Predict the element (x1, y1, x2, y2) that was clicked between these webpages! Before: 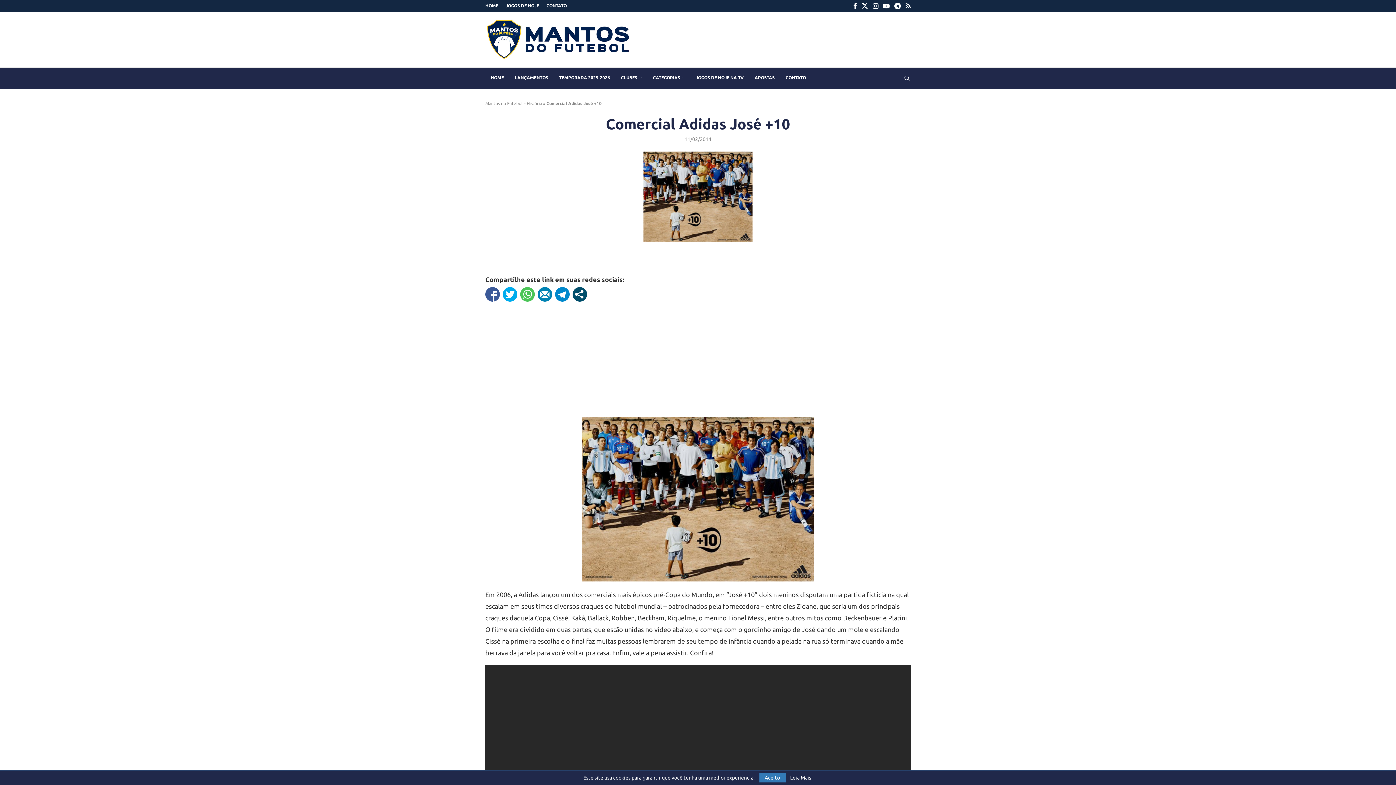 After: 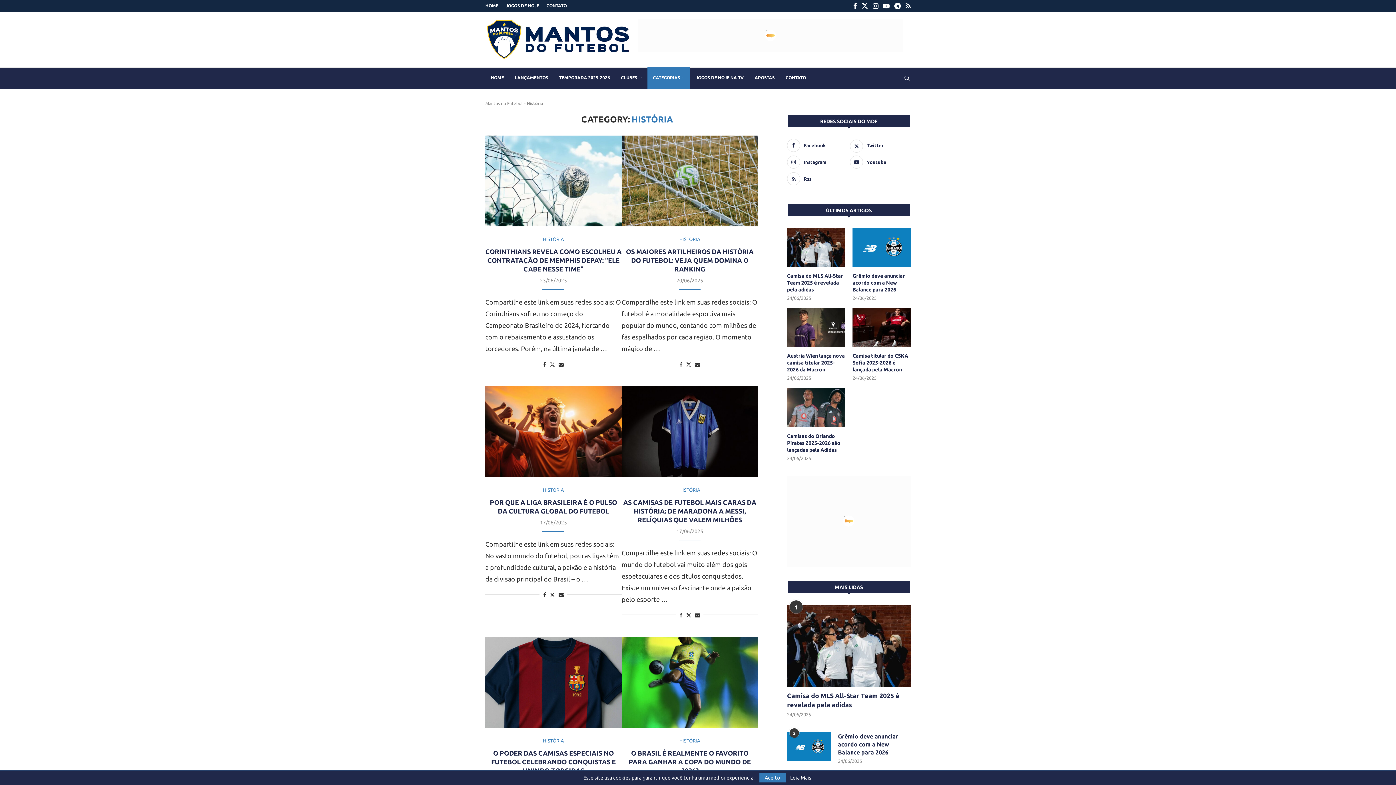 Action: label: História bbox: (526, 101, 542, 105)